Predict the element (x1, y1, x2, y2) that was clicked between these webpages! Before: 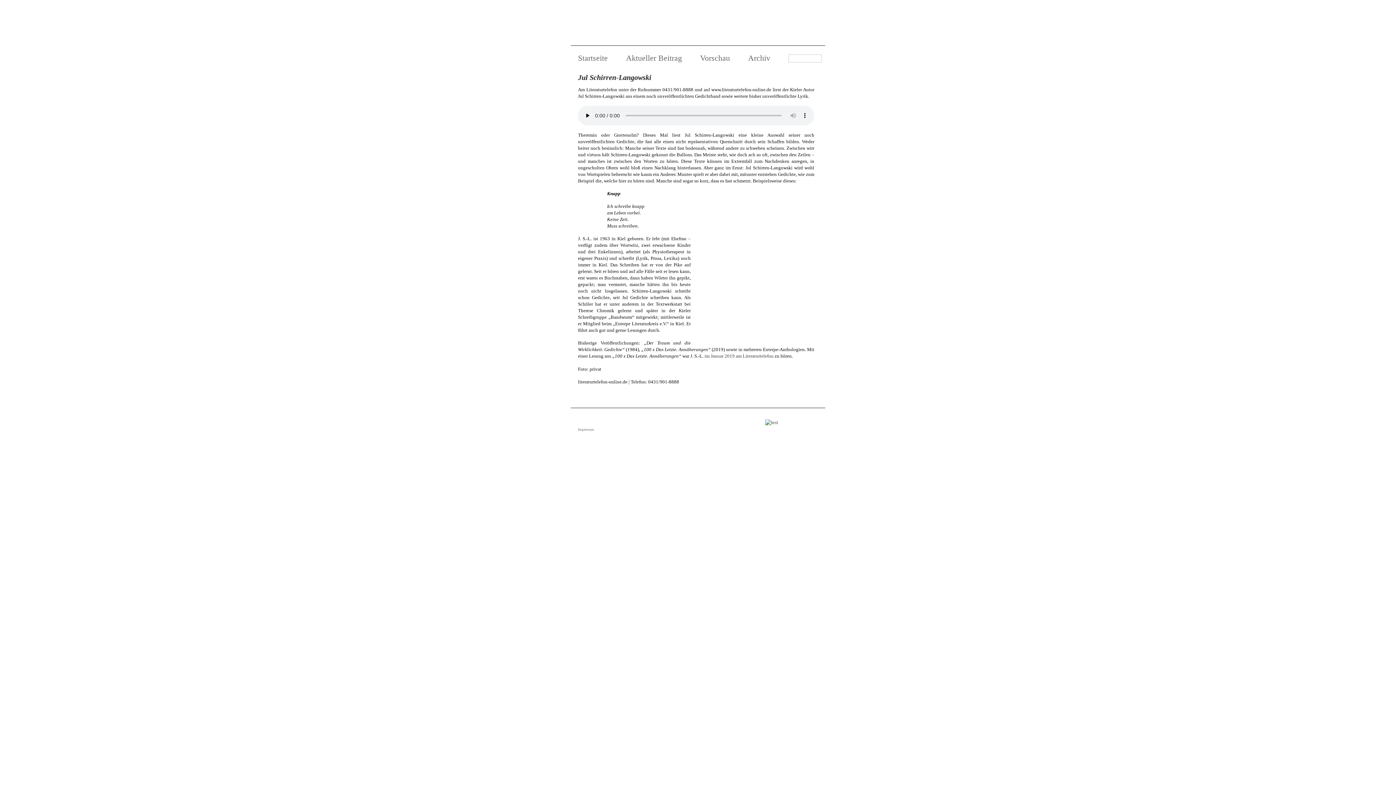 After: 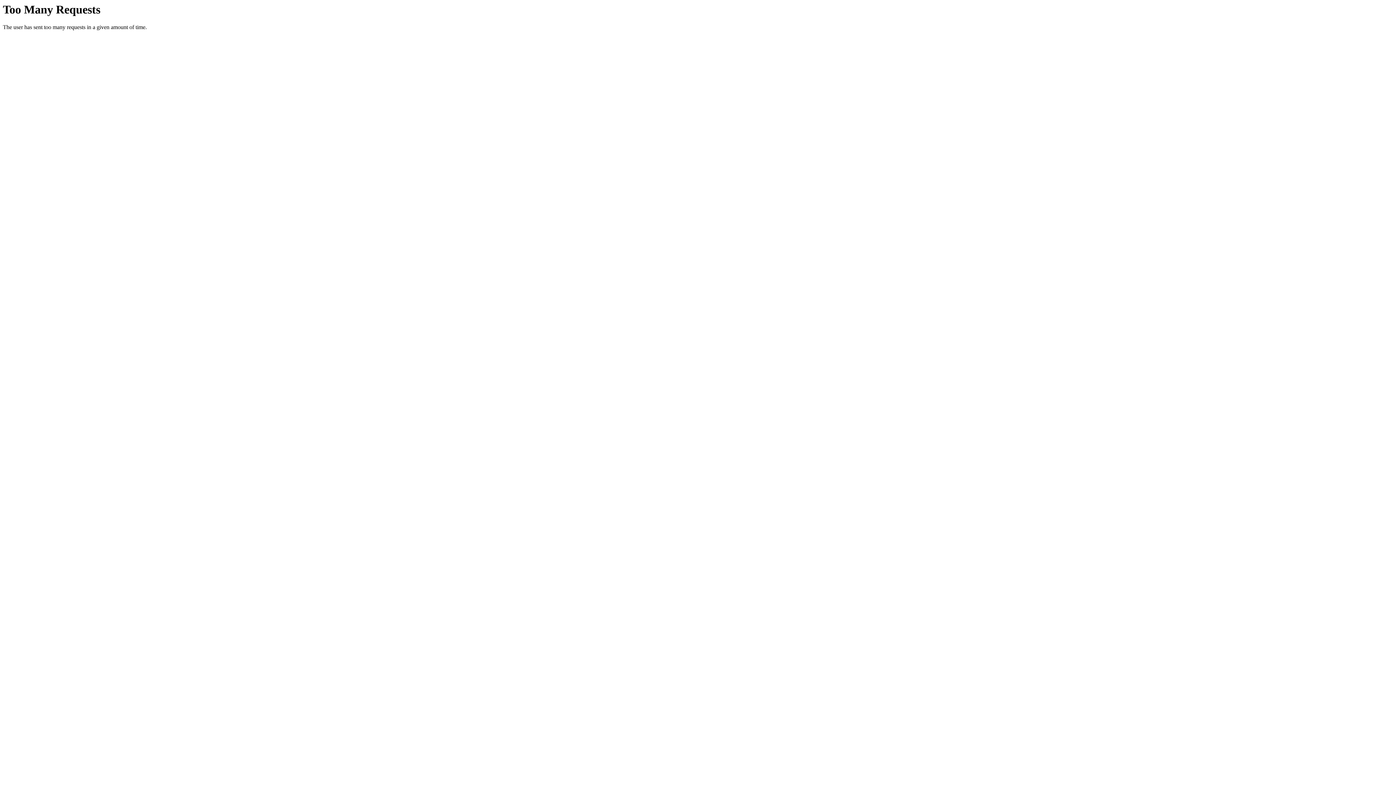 Action: bbox: (570, 53, 618, 63) label: Startseite